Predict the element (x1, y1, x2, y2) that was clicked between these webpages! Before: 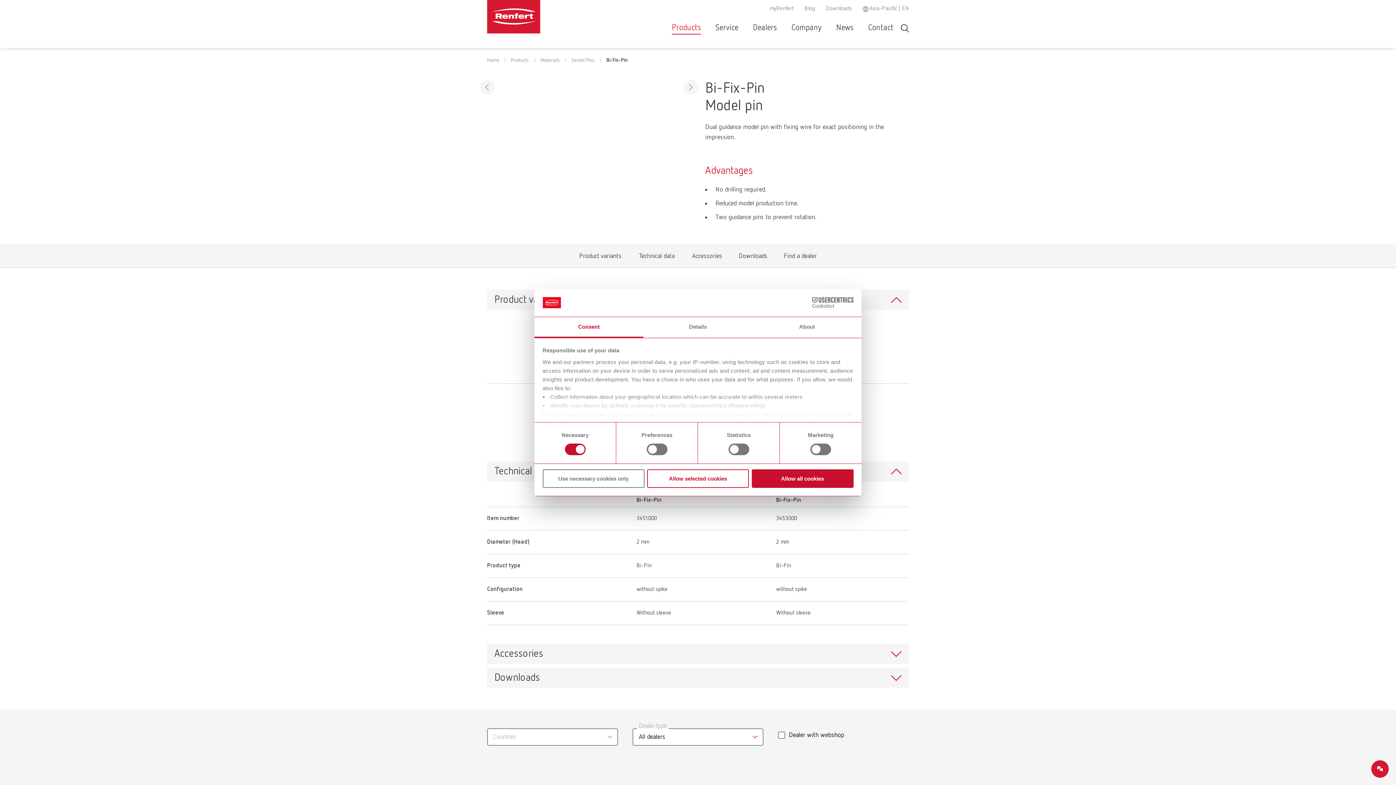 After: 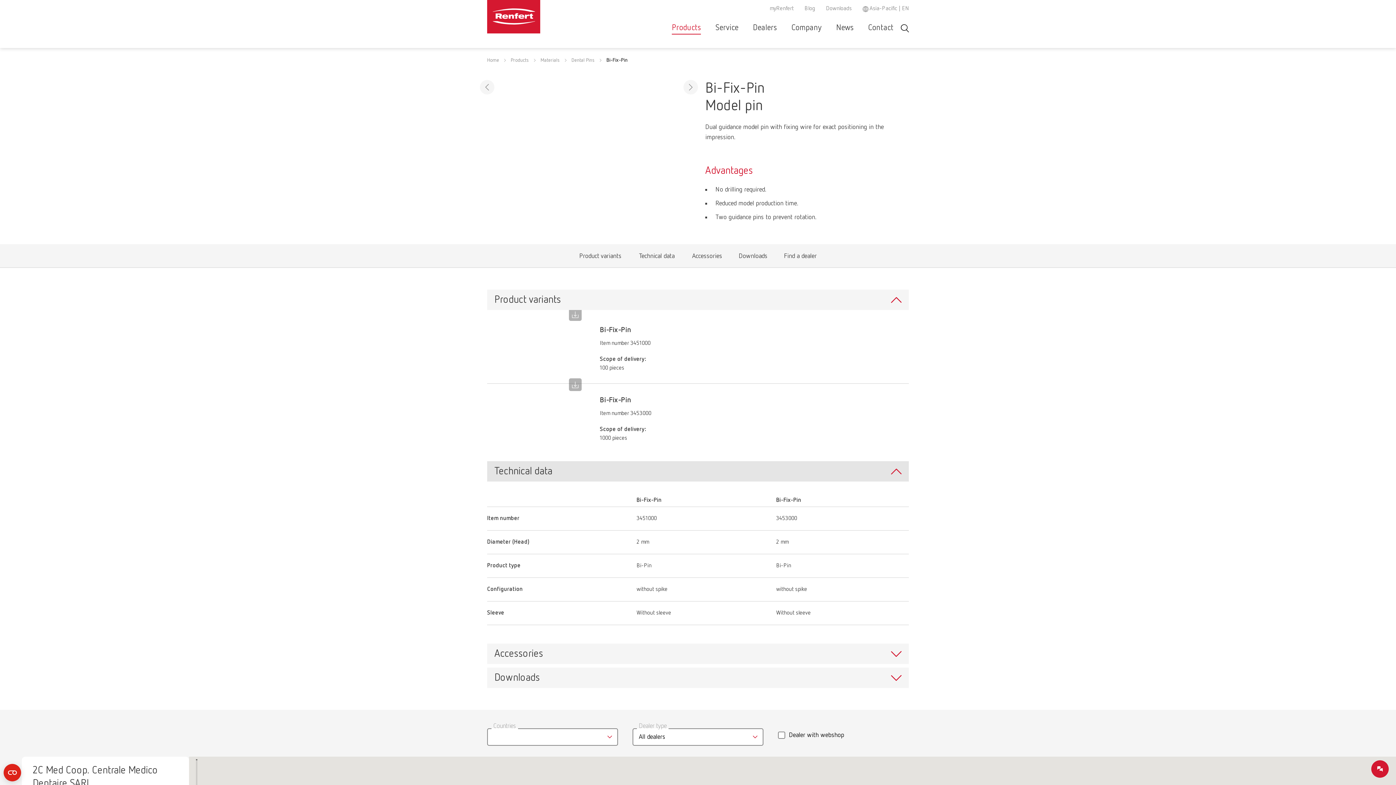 Action: label: Allow all cookies bbox: (751, 469, 853, 488)